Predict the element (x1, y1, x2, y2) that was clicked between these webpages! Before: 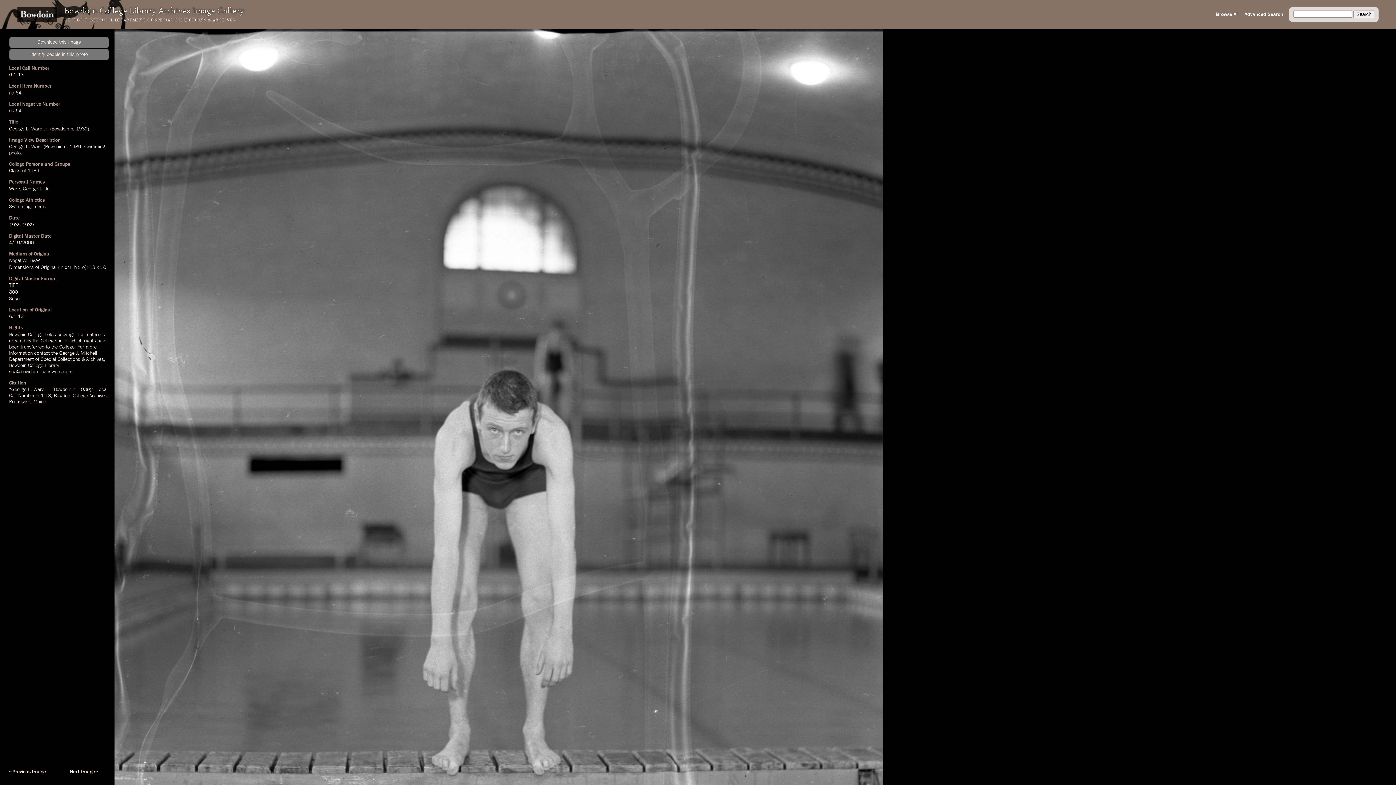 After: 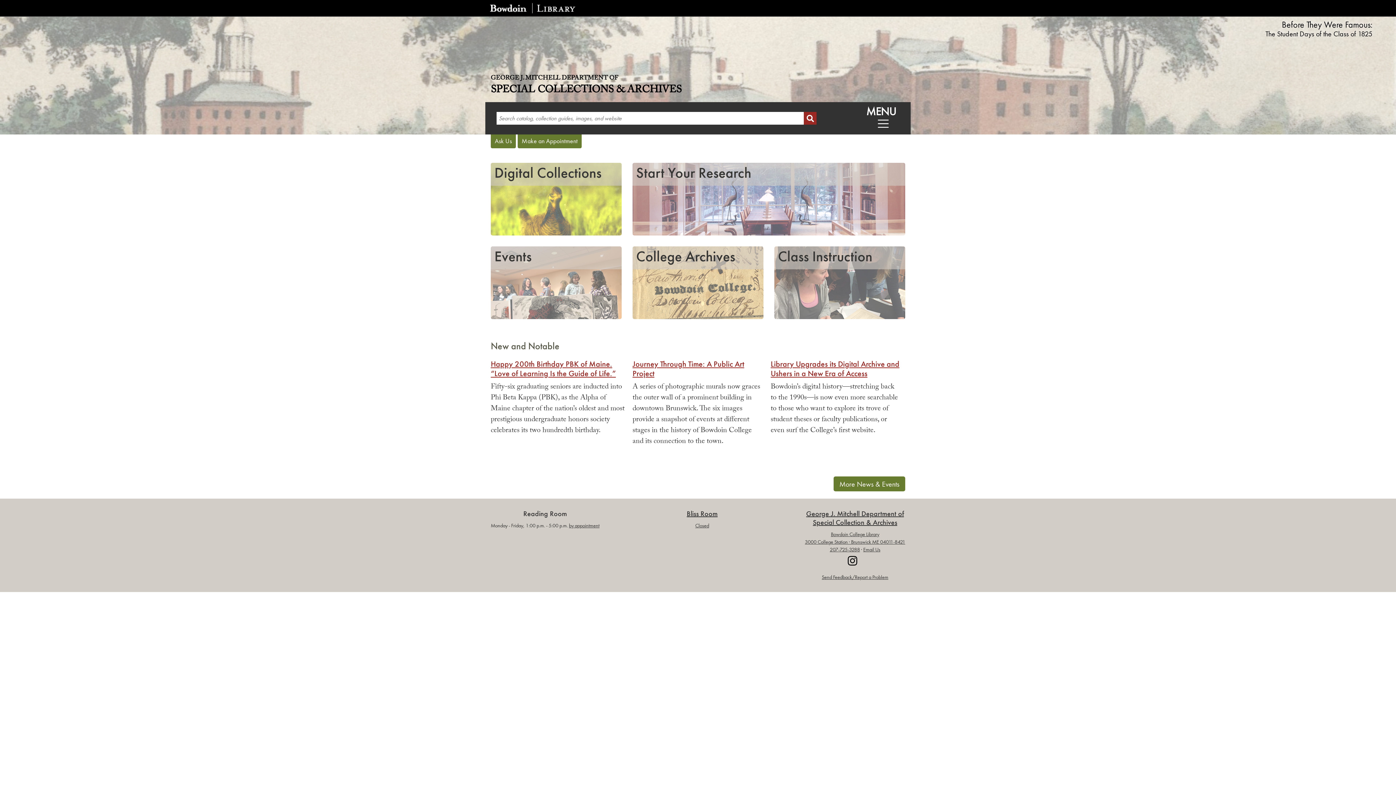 Action: label: GEORGE J. MITCHELL DEPARTMENT OF SPECIAL COLLECTIONS & ARCHIVES bbox: (64, 17, 235, 22)